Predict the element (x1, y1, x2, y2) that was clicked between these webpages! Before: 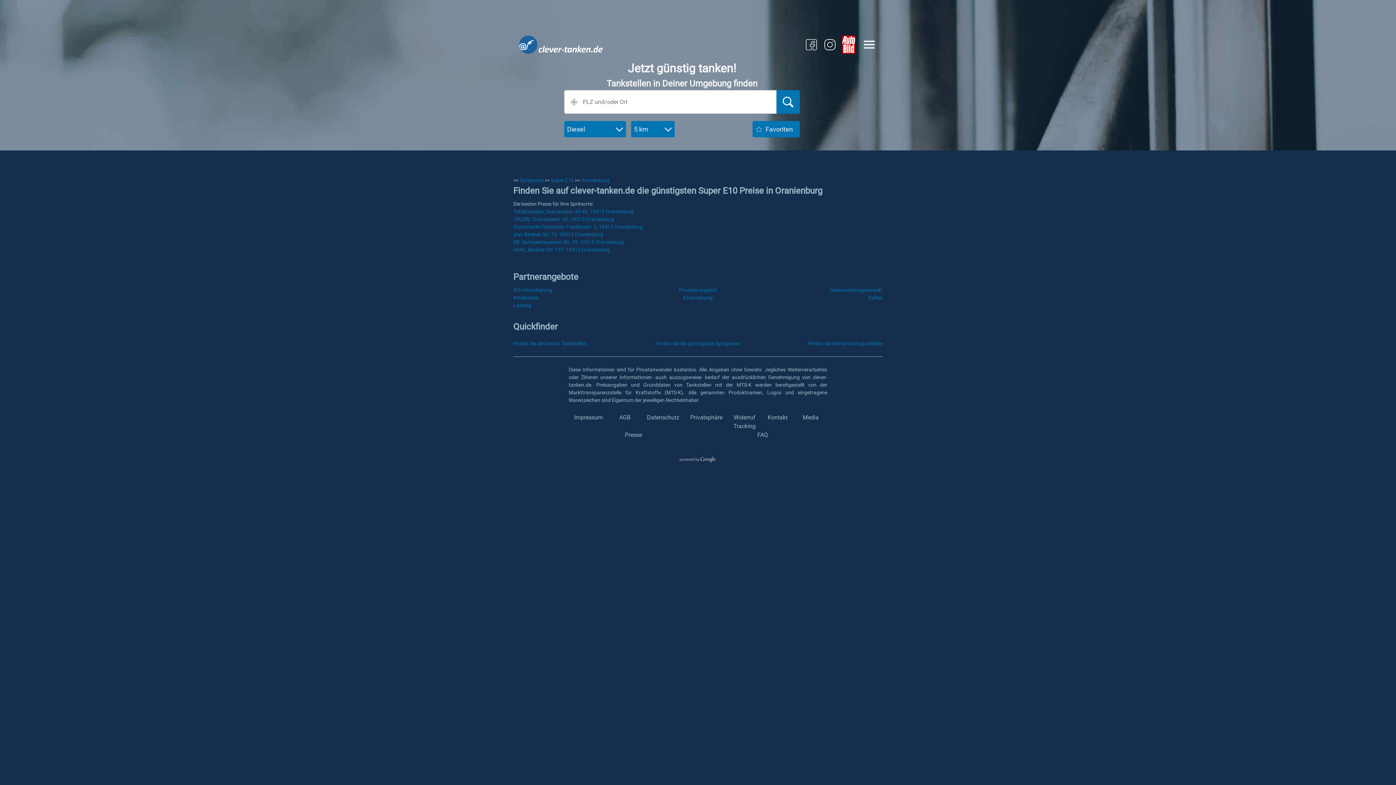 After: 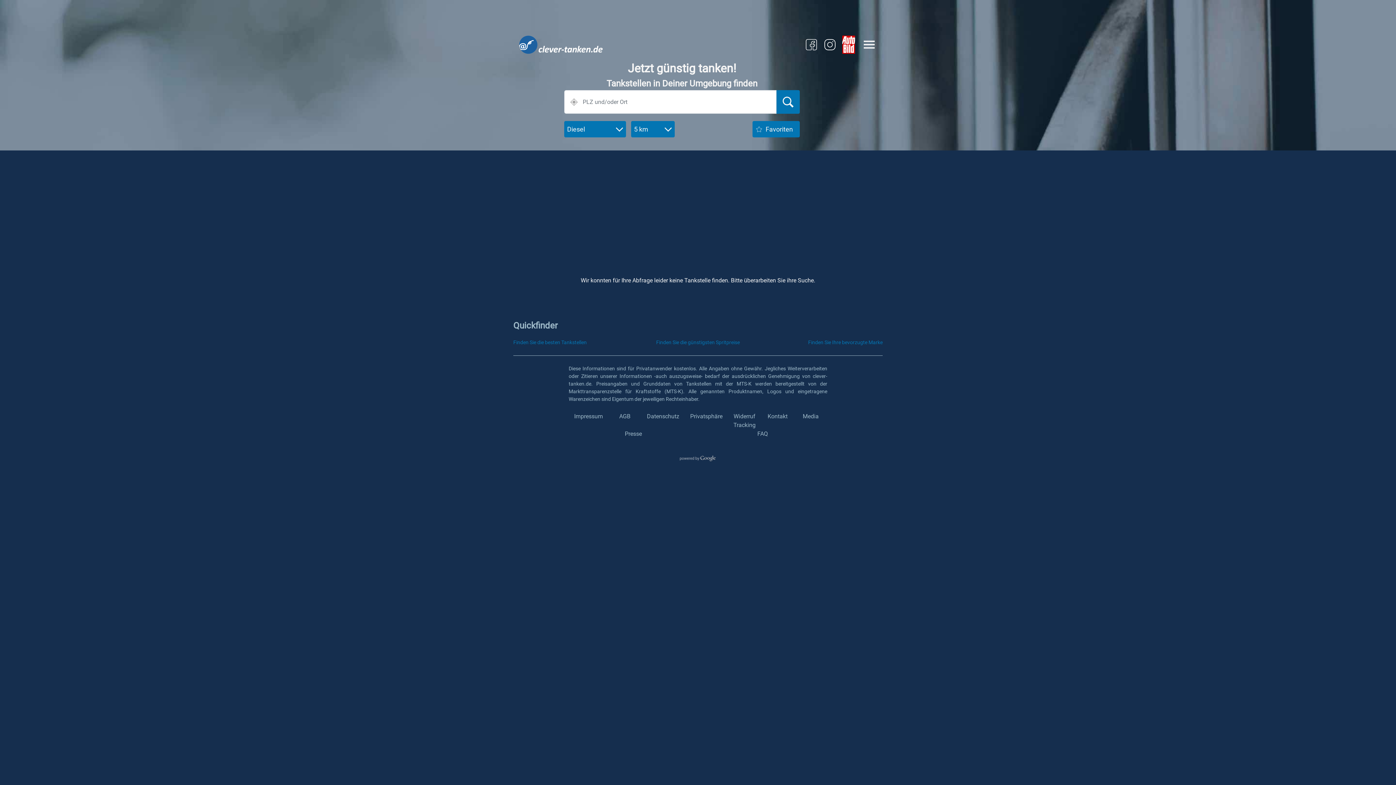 Action: bbox: (776, 90, 800, 113)